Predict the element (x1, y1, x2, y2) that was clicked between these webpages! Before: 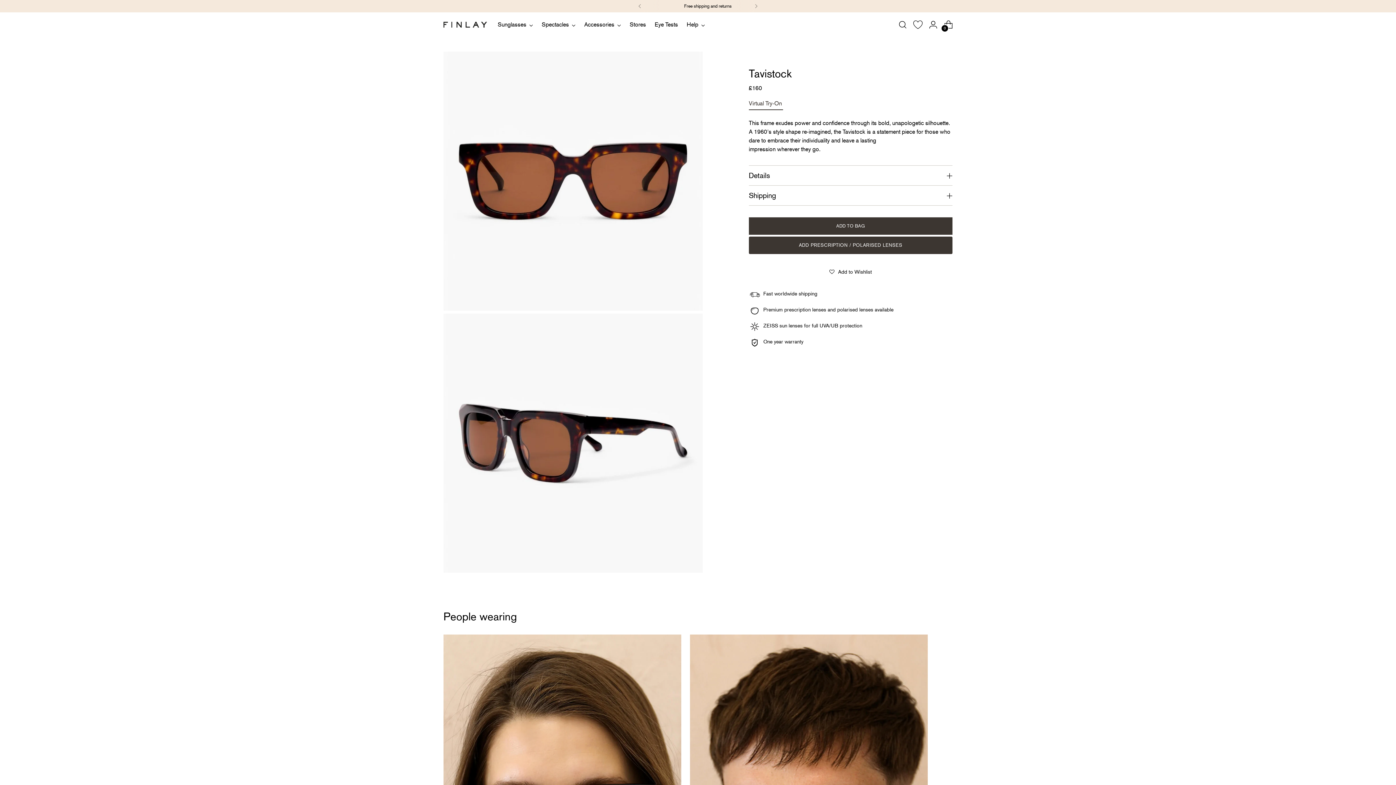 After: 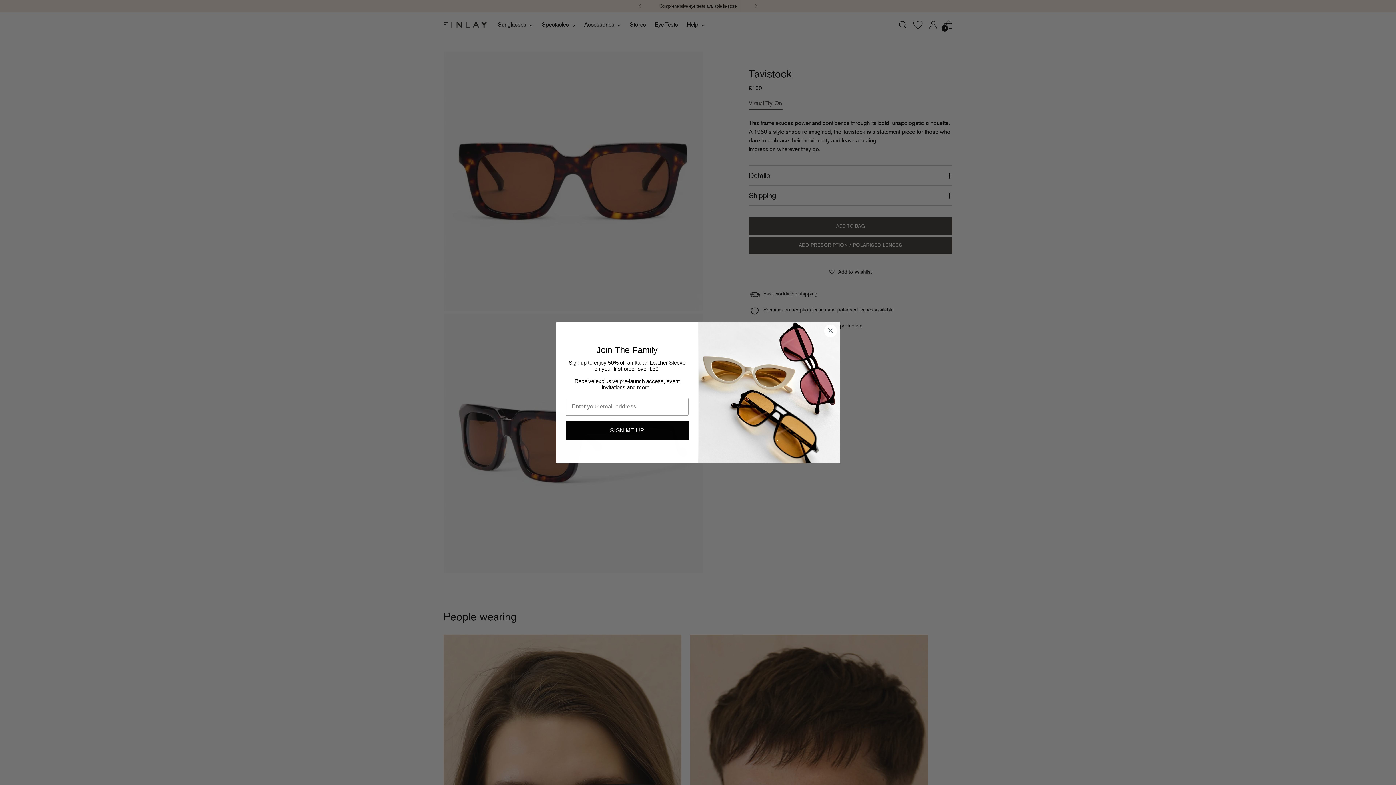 Action: bbox: (631, 0, 647, 12)